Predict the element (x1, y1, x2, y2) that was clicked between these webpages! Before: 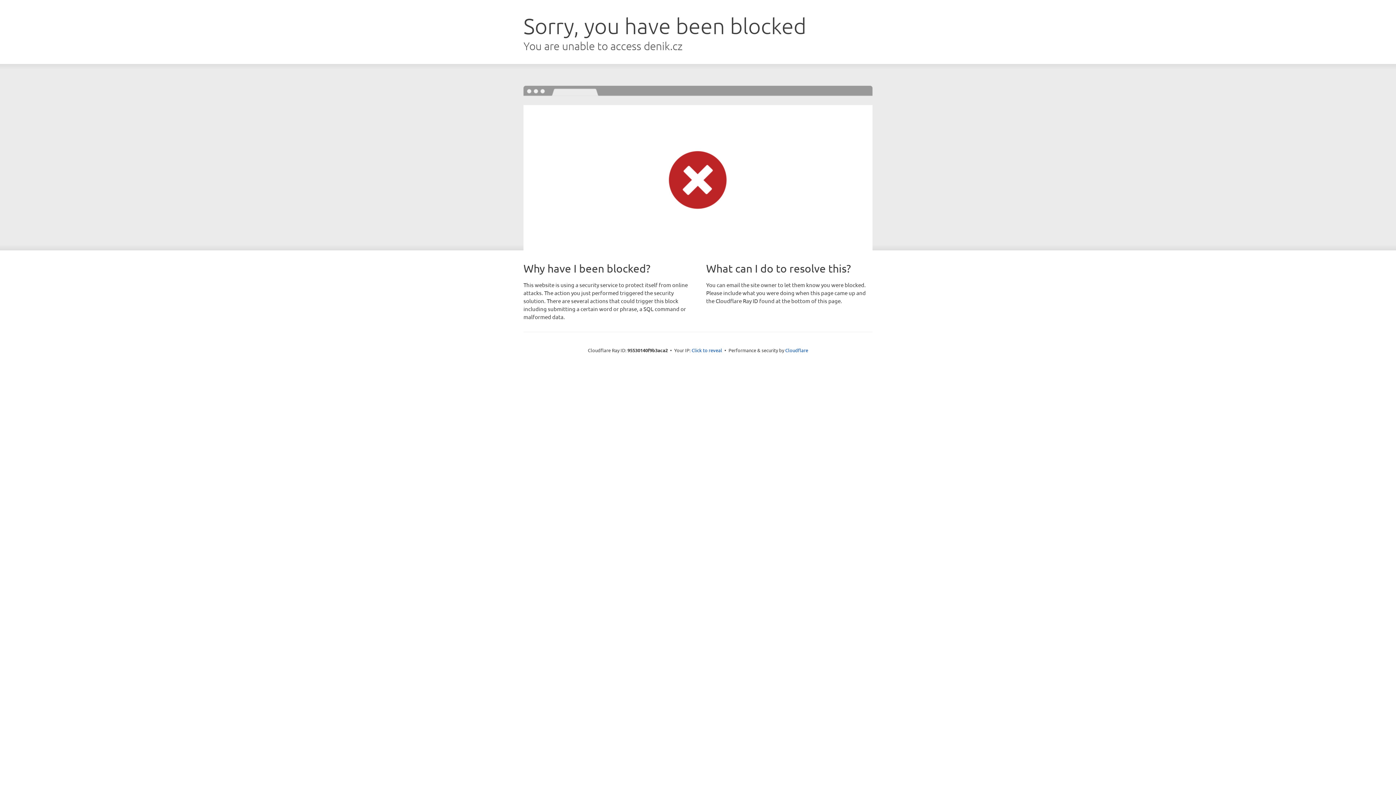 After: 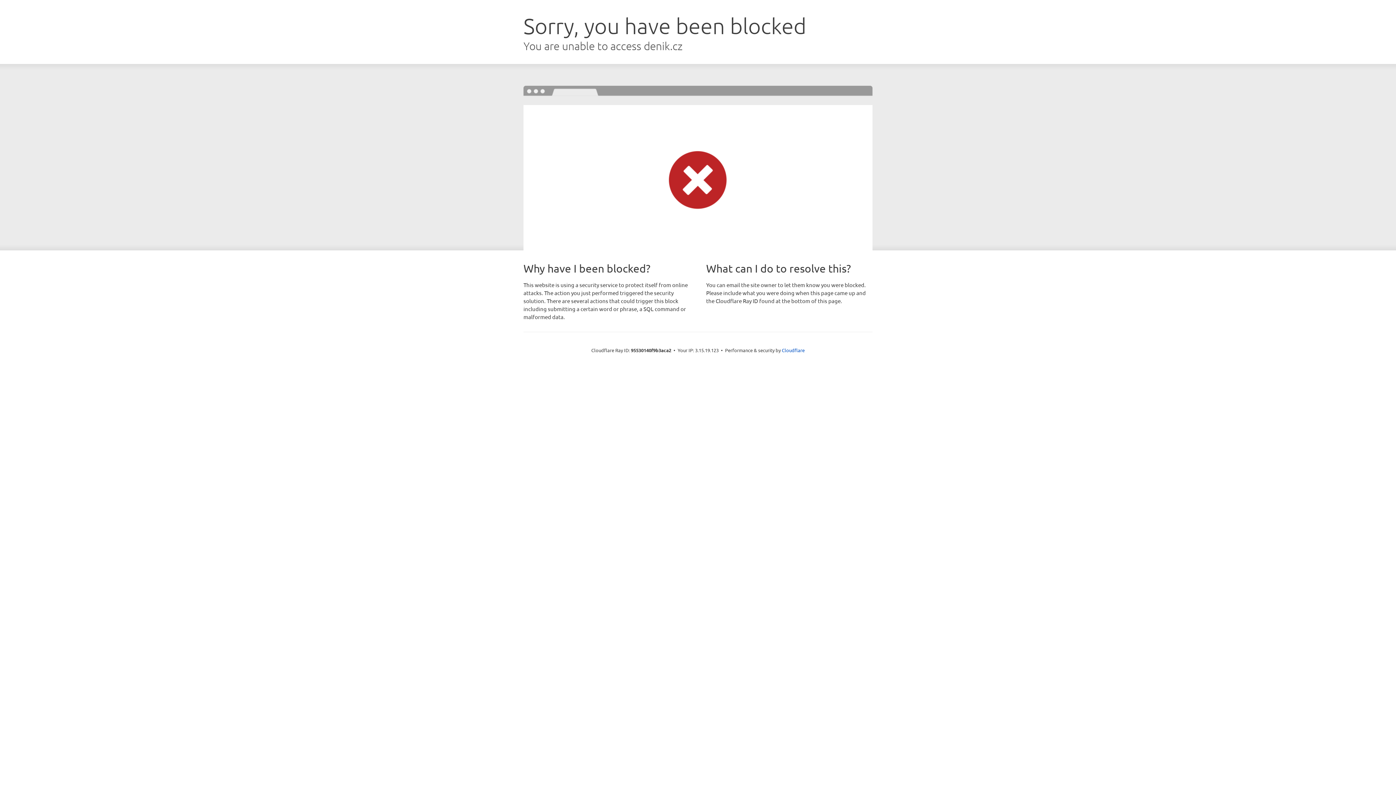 Action: bbox: (691, 346, 722, 353) label: Click to reveal